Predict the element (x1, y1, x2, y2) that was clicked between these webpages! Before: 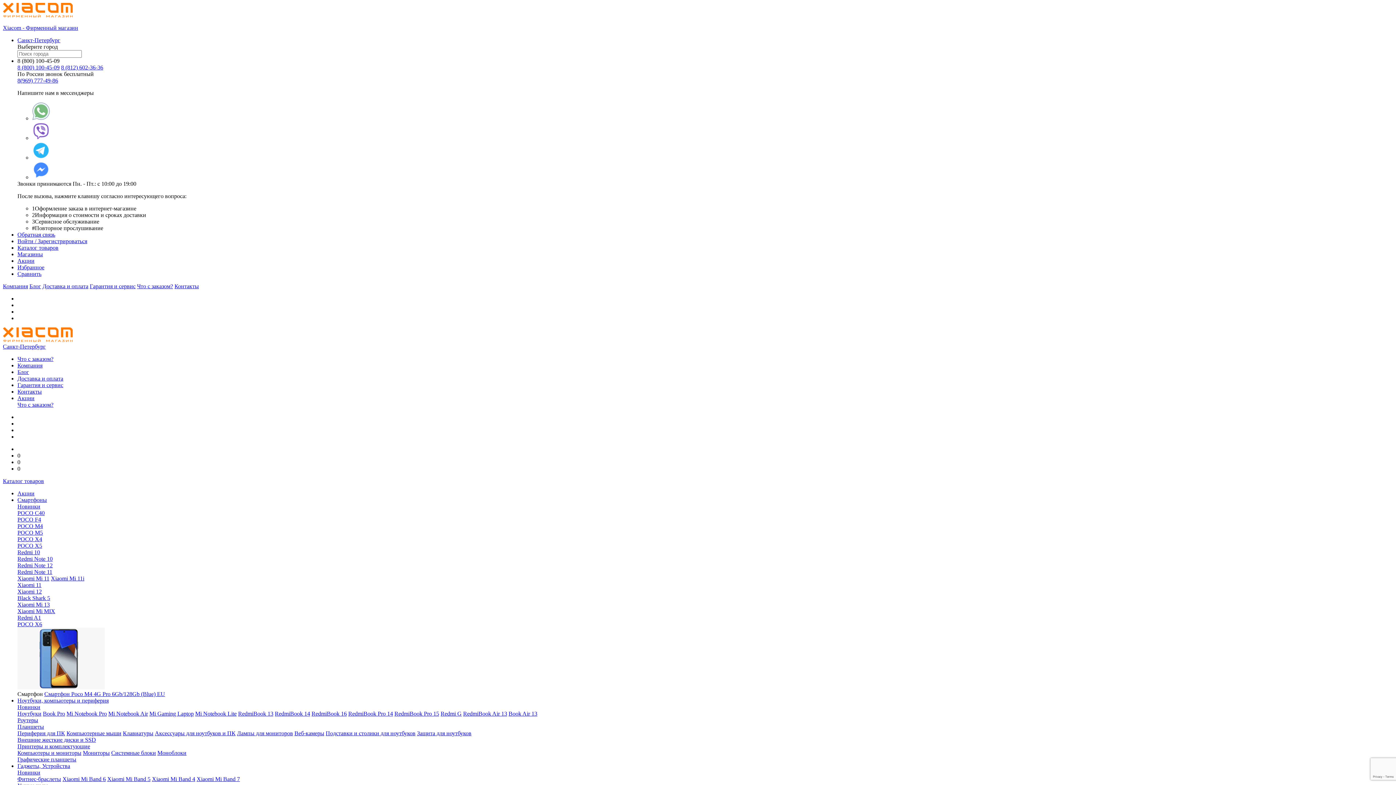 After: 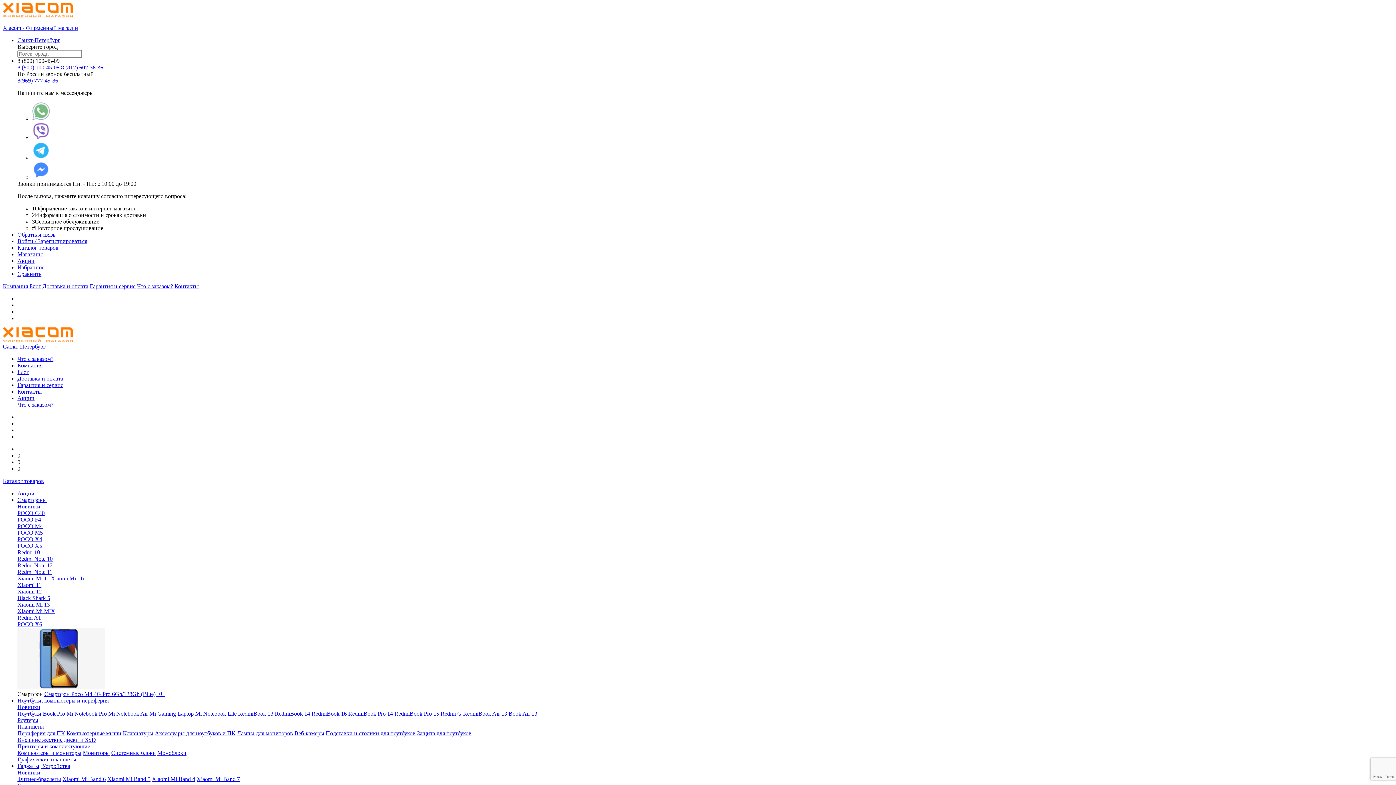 Action: label: Защита для ноутбуков bbox: (417, 730, 471, 736)